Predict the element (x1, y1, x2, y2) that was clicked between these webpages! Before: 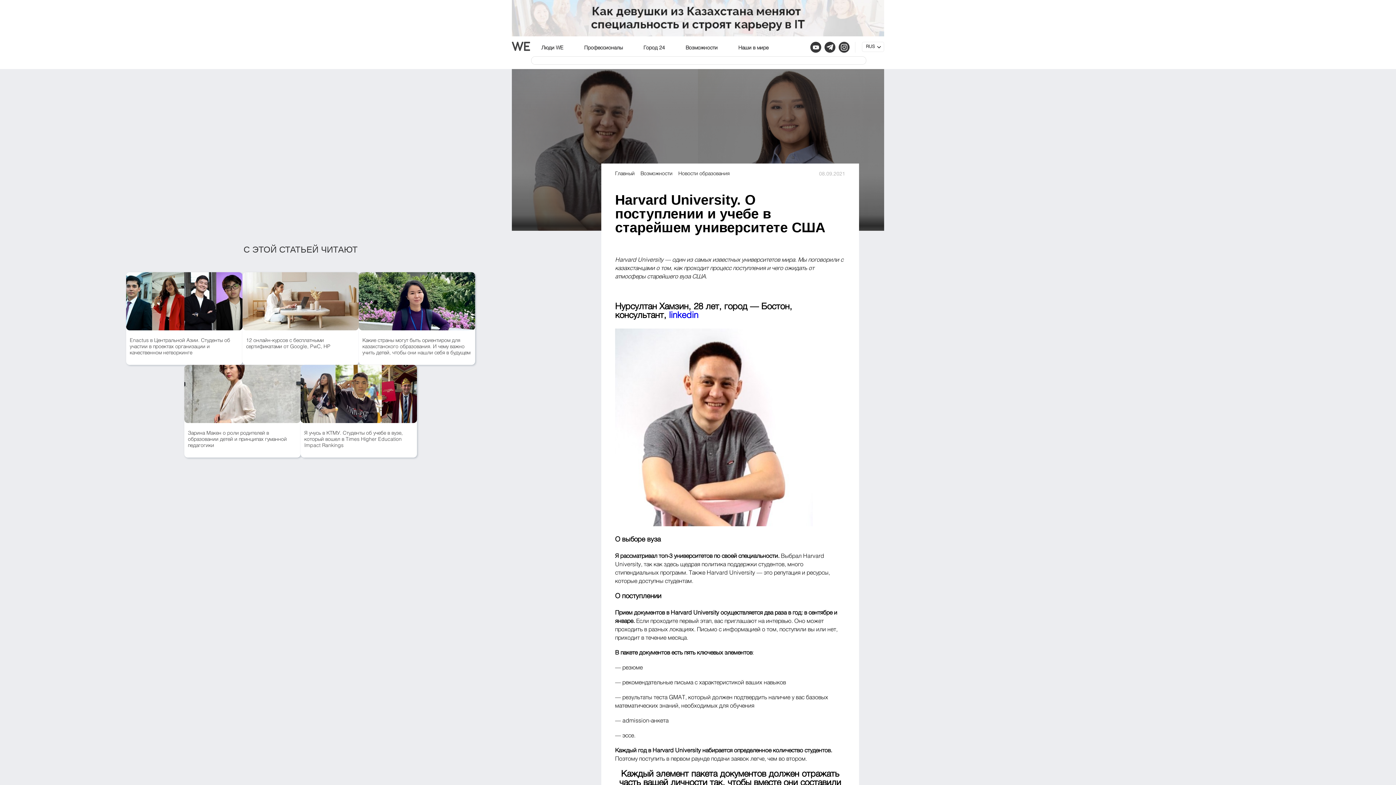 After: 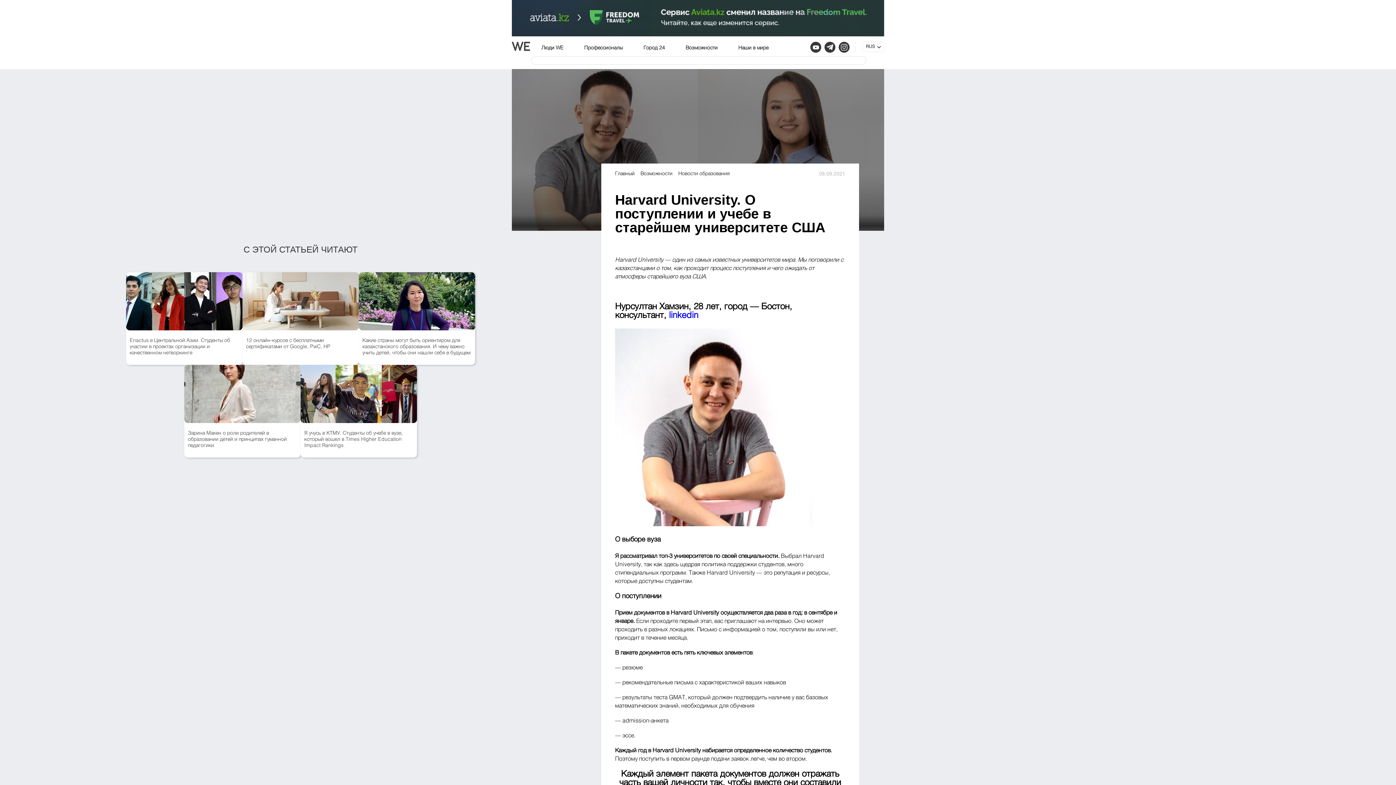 Action: bbox: (838, 41, 849, 52) label: Перейти на офицальную страницу WE Project в Instagram